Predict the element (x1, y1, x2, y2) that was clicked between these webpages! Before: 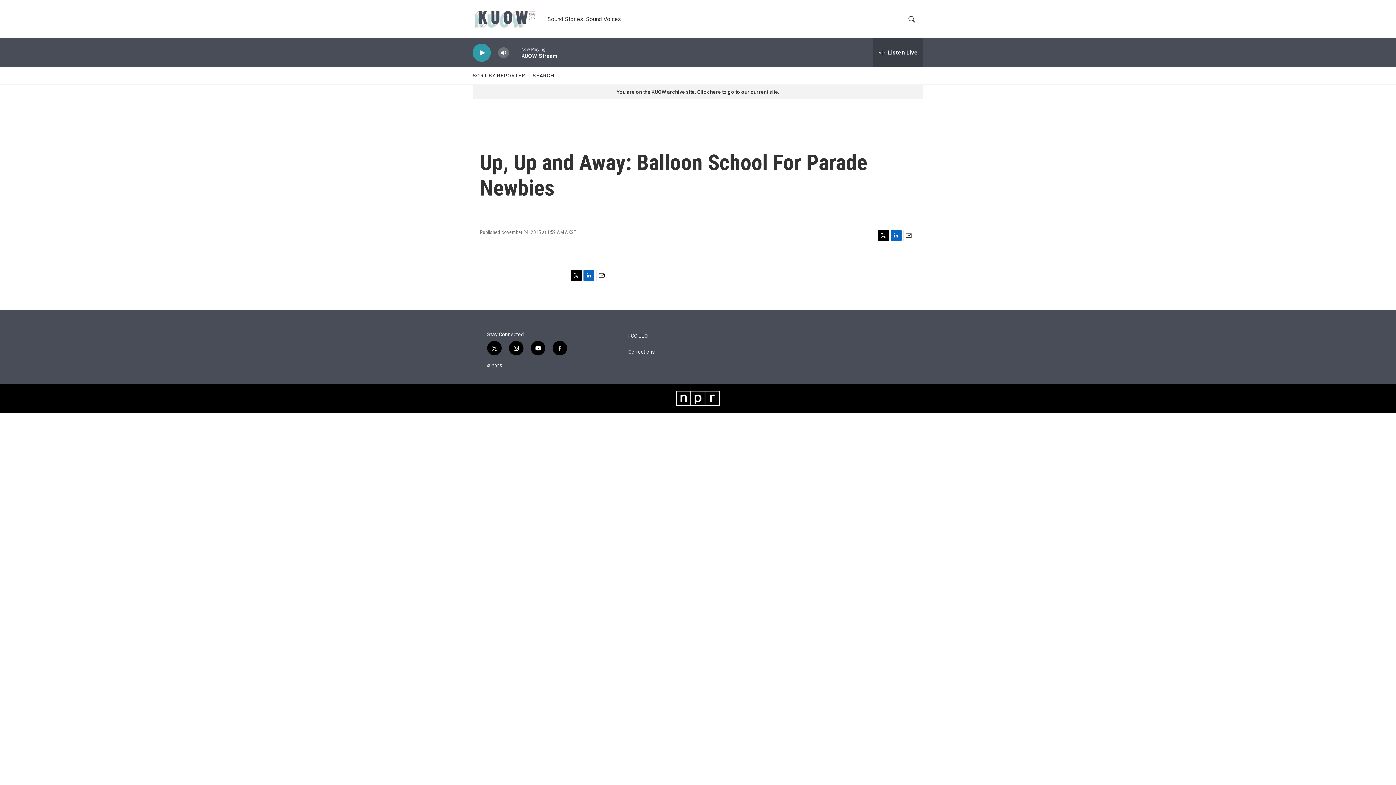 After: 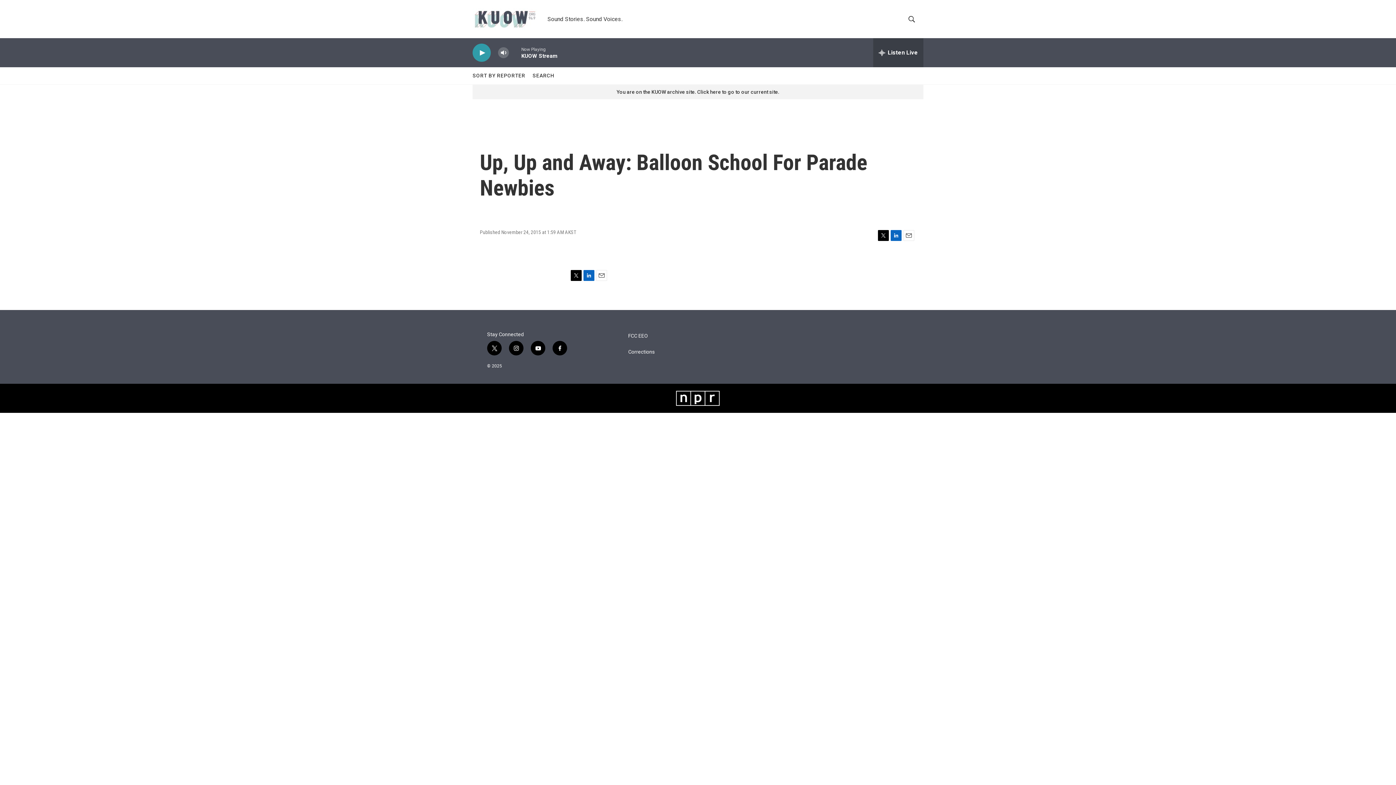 Action: label: Twitter bbox: (878, 230, 889, 241)